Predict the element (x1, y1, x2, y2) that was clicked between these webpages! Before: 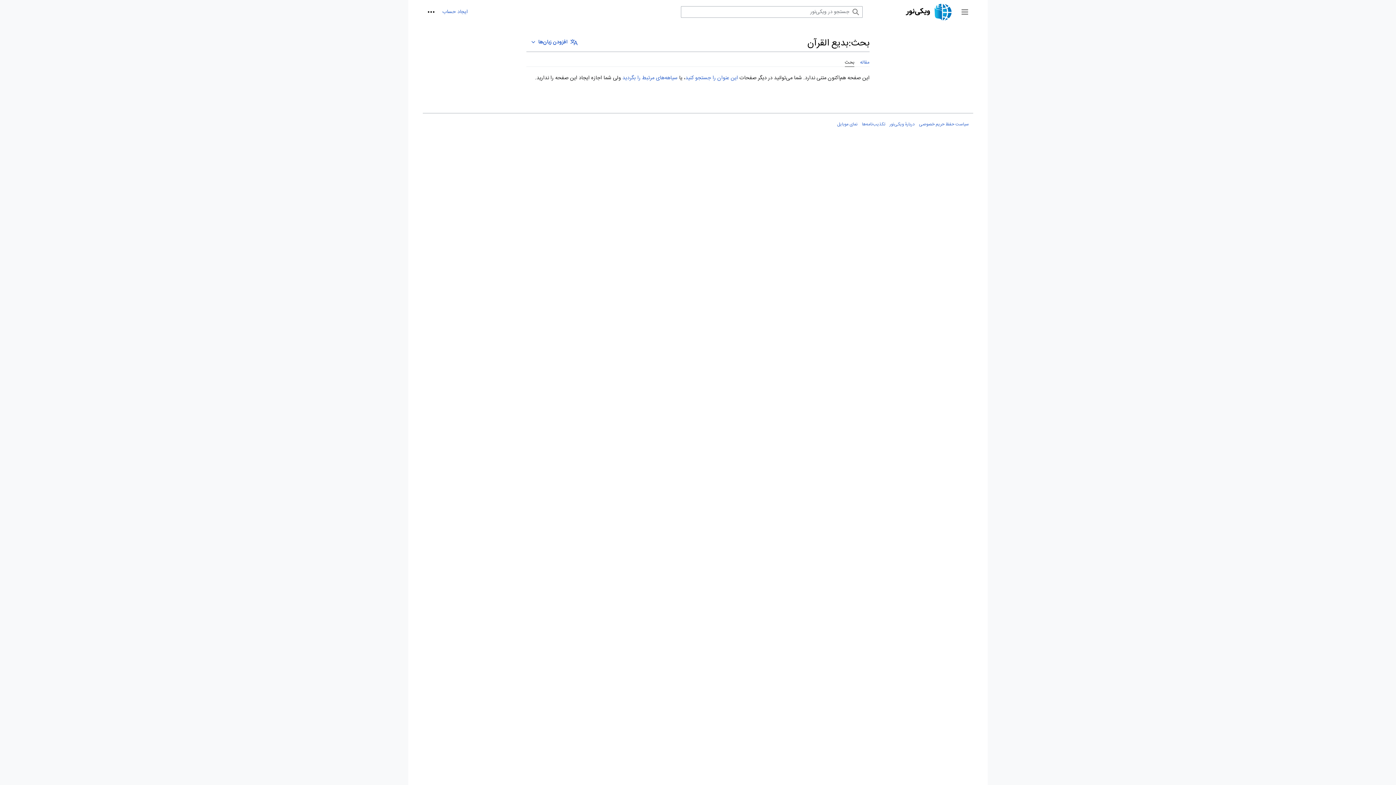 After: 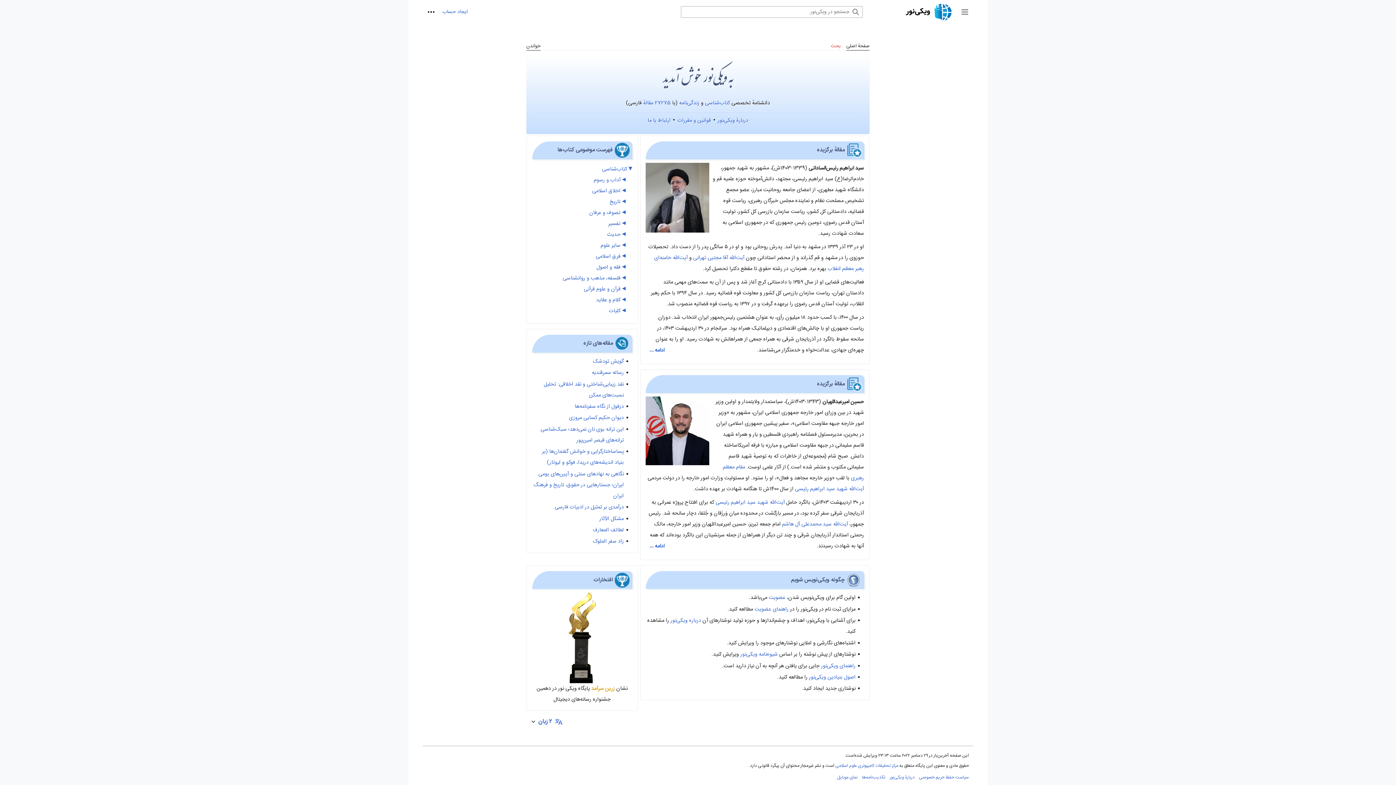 Action: bbox: (871, 2, 952, 21)